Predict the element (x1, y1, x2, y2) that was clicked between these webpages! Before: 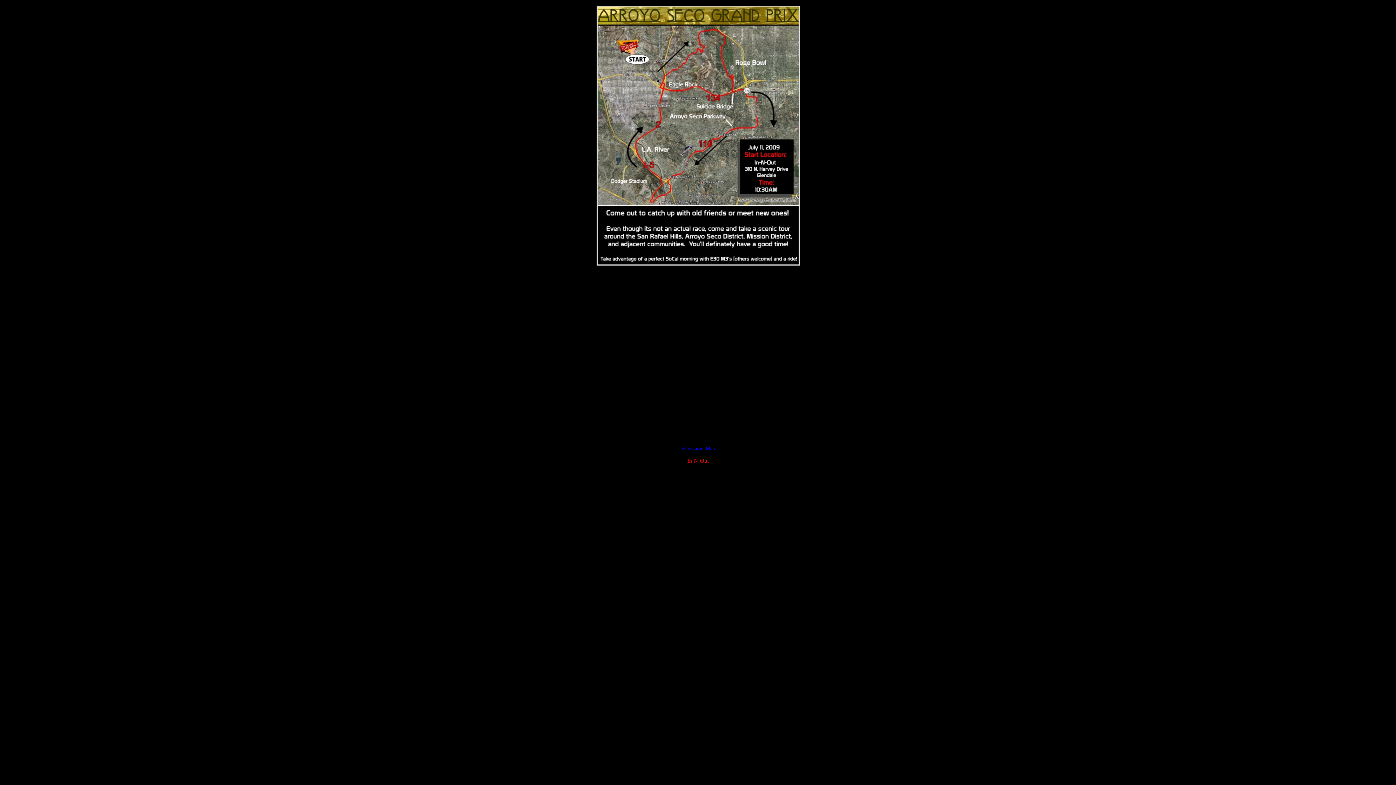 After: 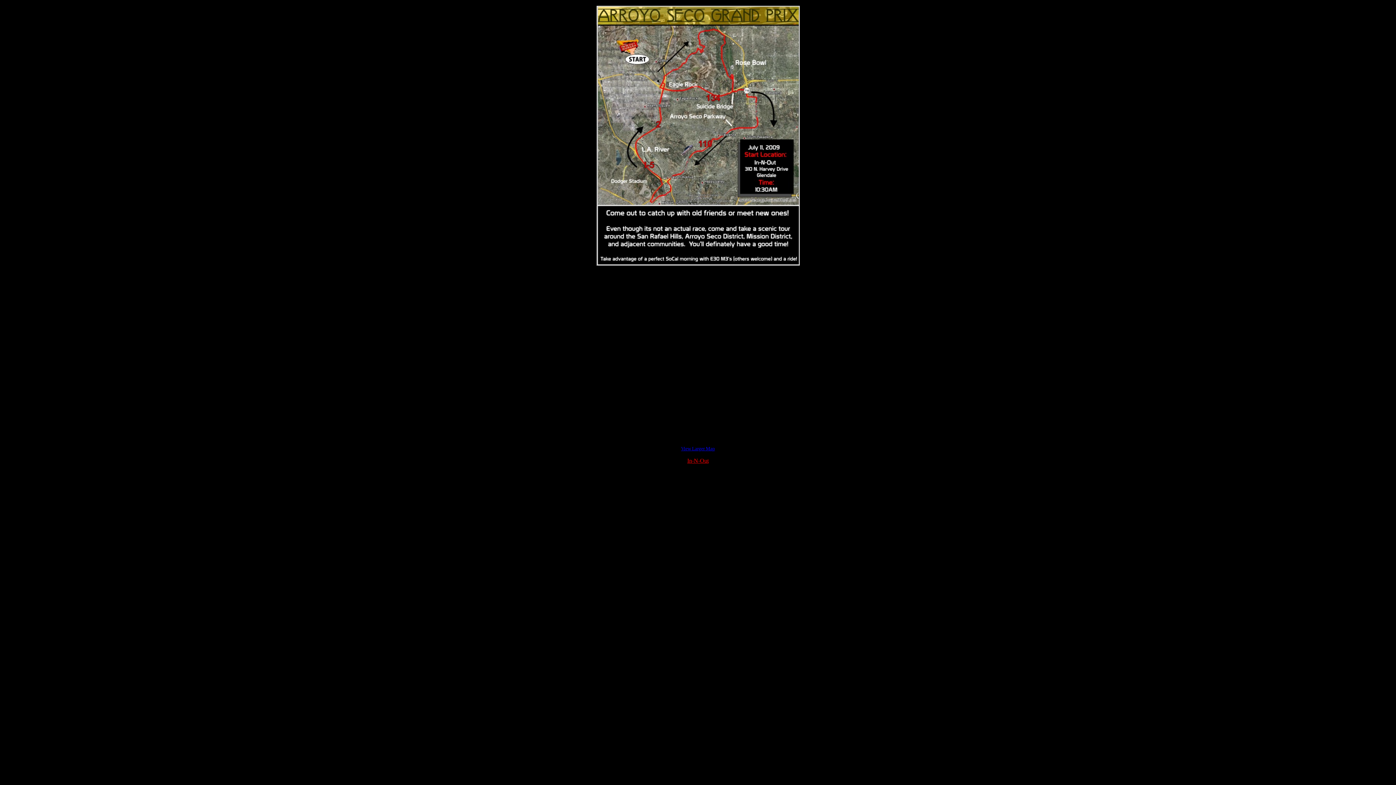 Action: label: In-N-Out bbox: (687, 457, 708, 464)